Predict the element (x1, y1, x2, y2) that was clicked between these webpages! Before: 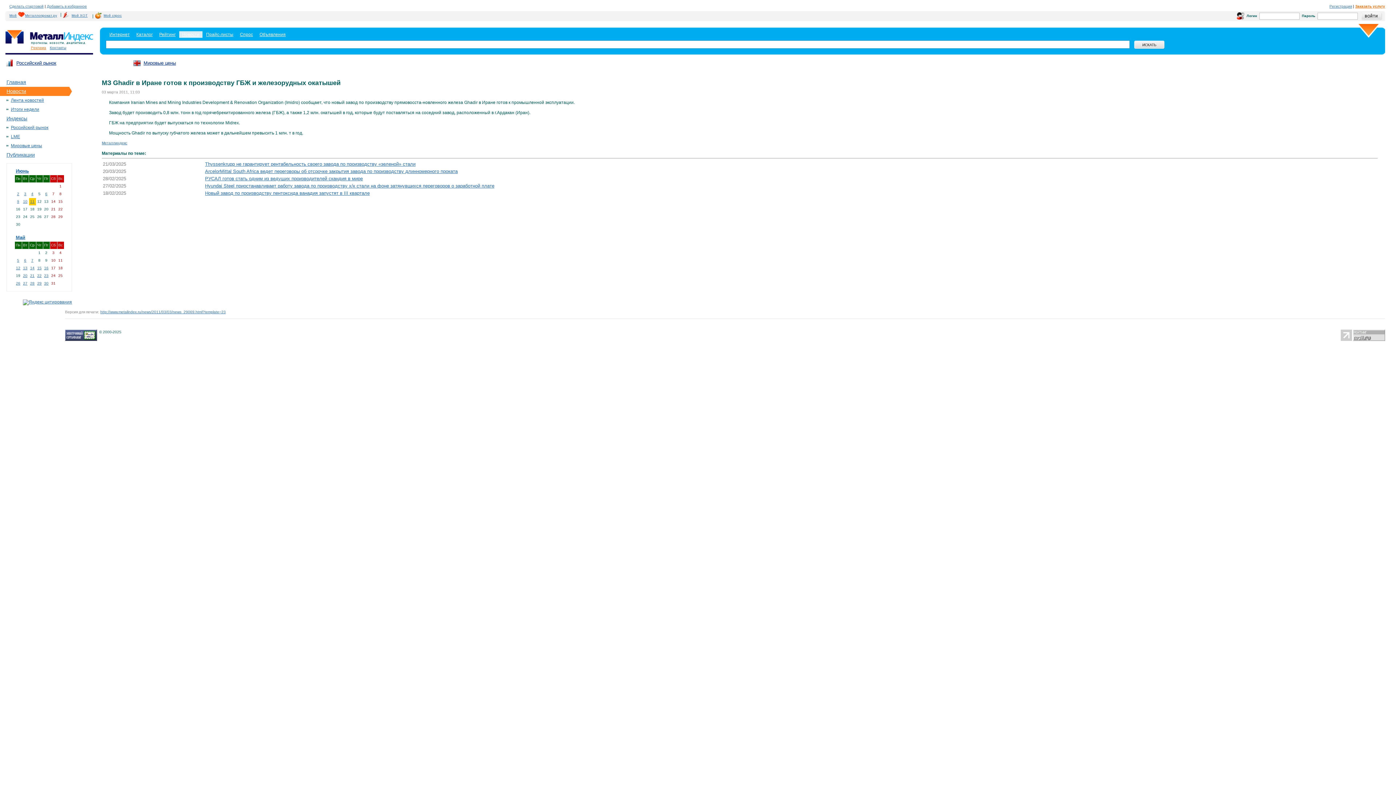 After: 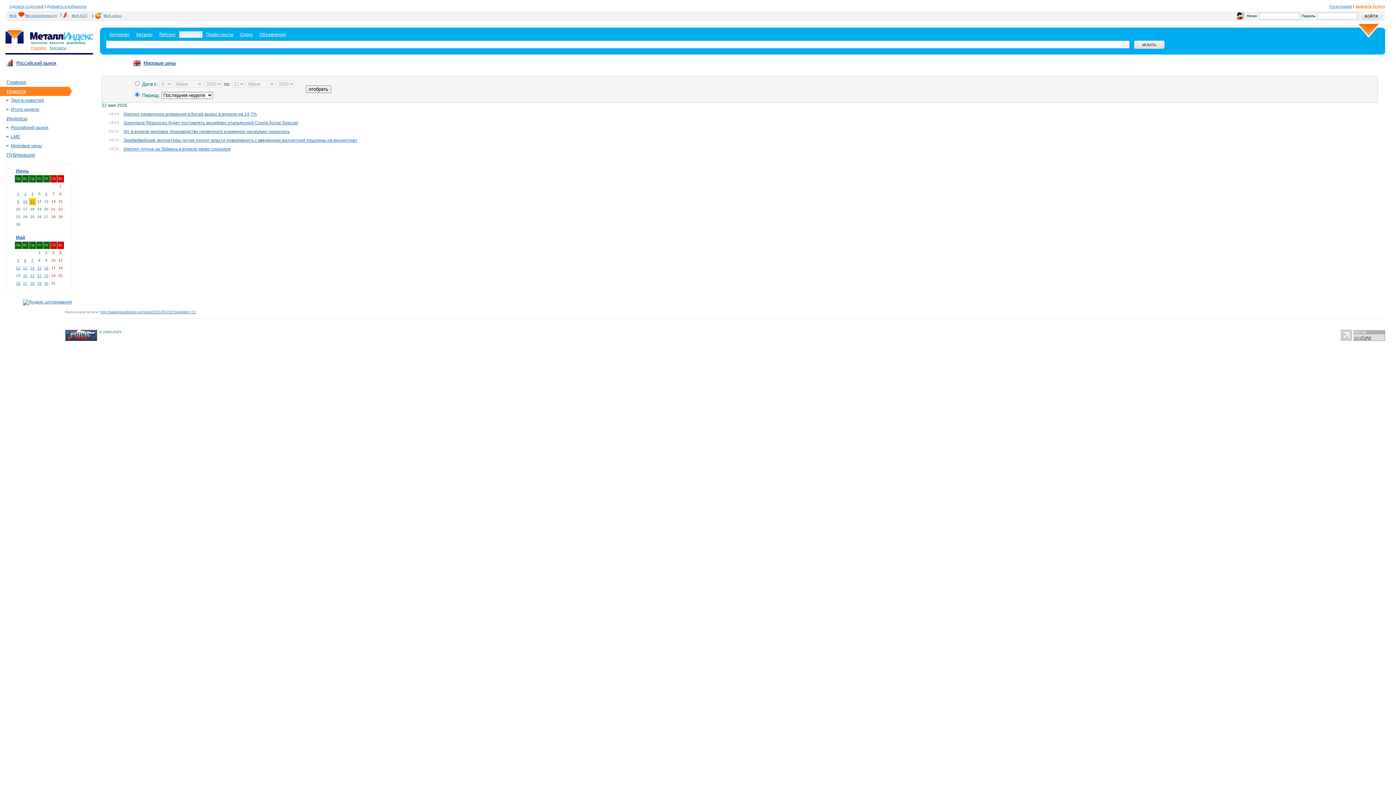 Action: label: 22 bbox: (37, 273, 41, 277)